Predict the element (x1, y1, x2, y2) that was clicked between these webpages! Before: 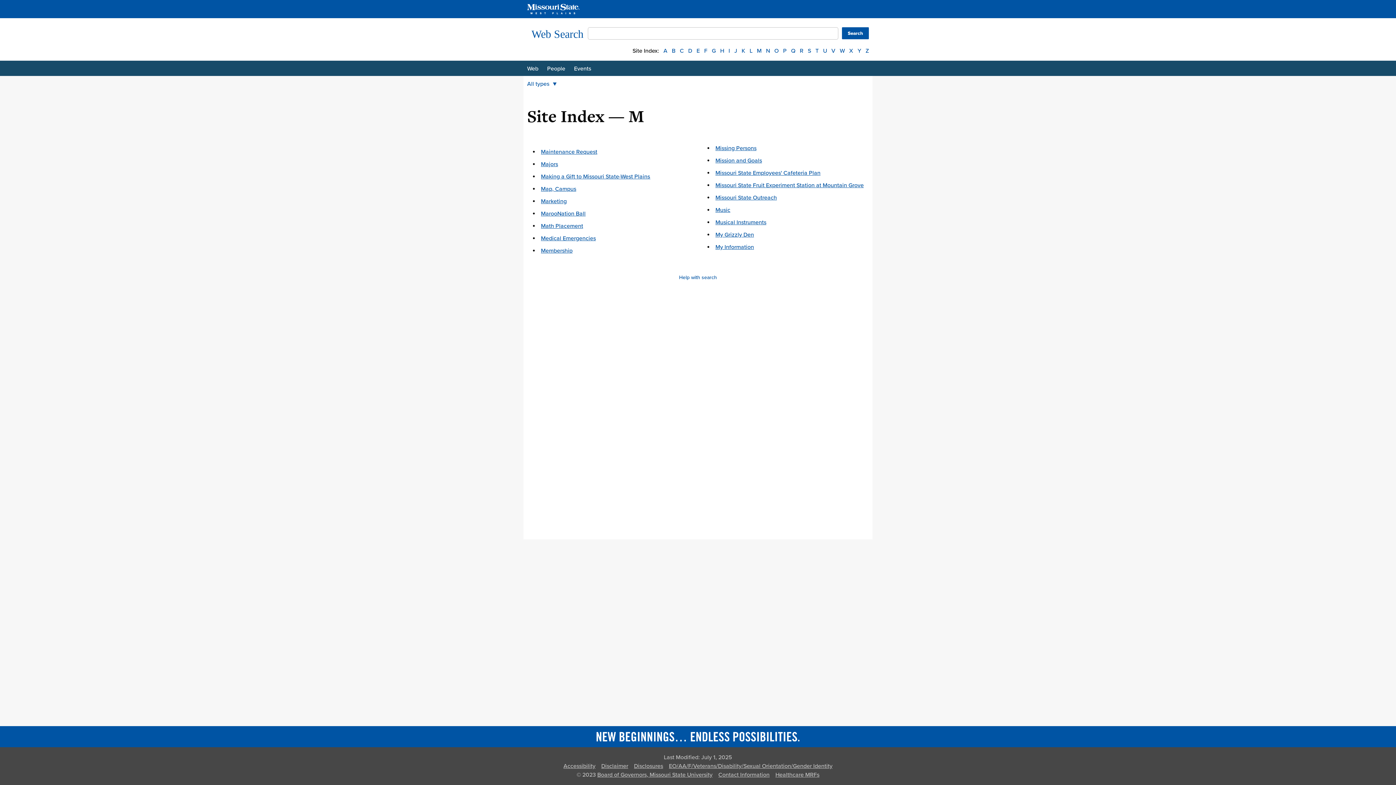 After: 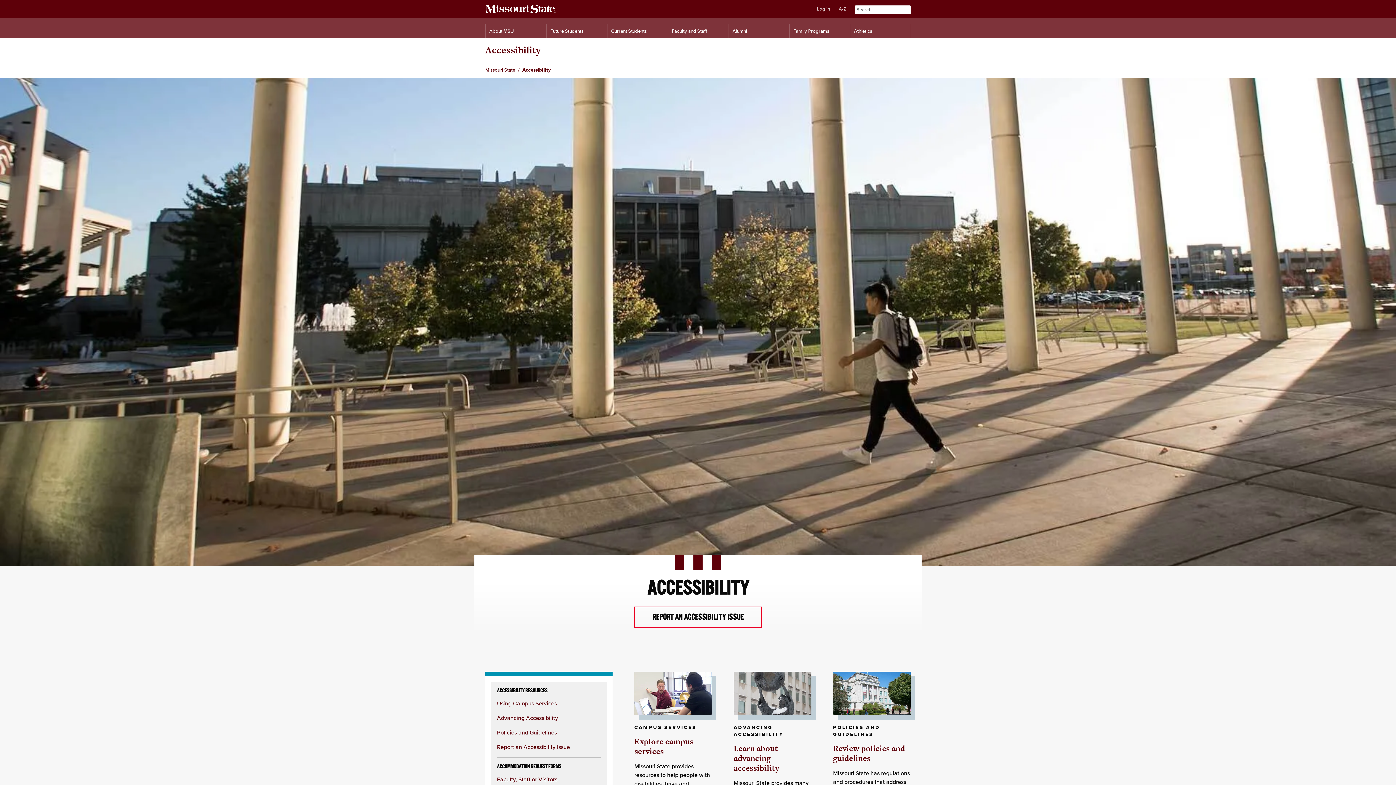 Action: bbox: (563, 762, 595, 770) label: Accessibility